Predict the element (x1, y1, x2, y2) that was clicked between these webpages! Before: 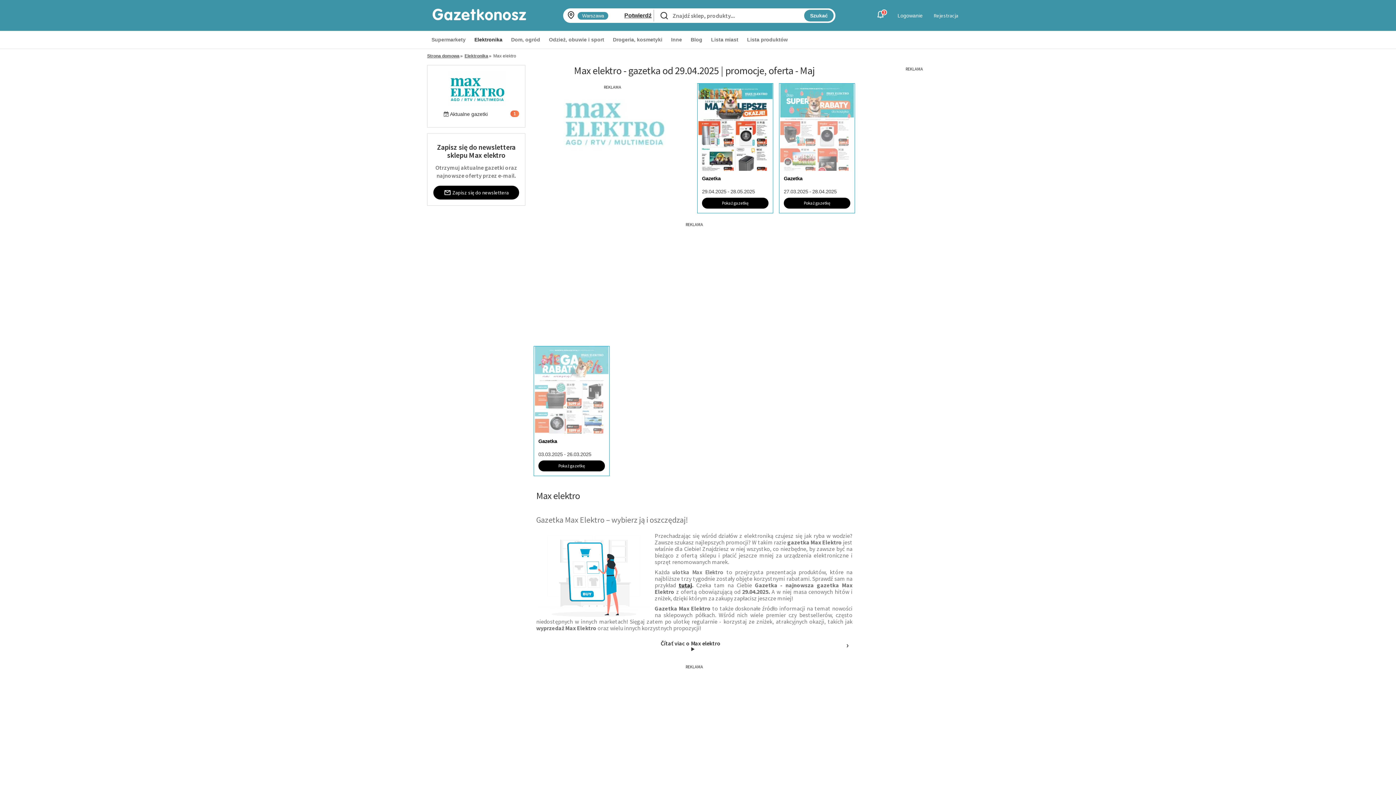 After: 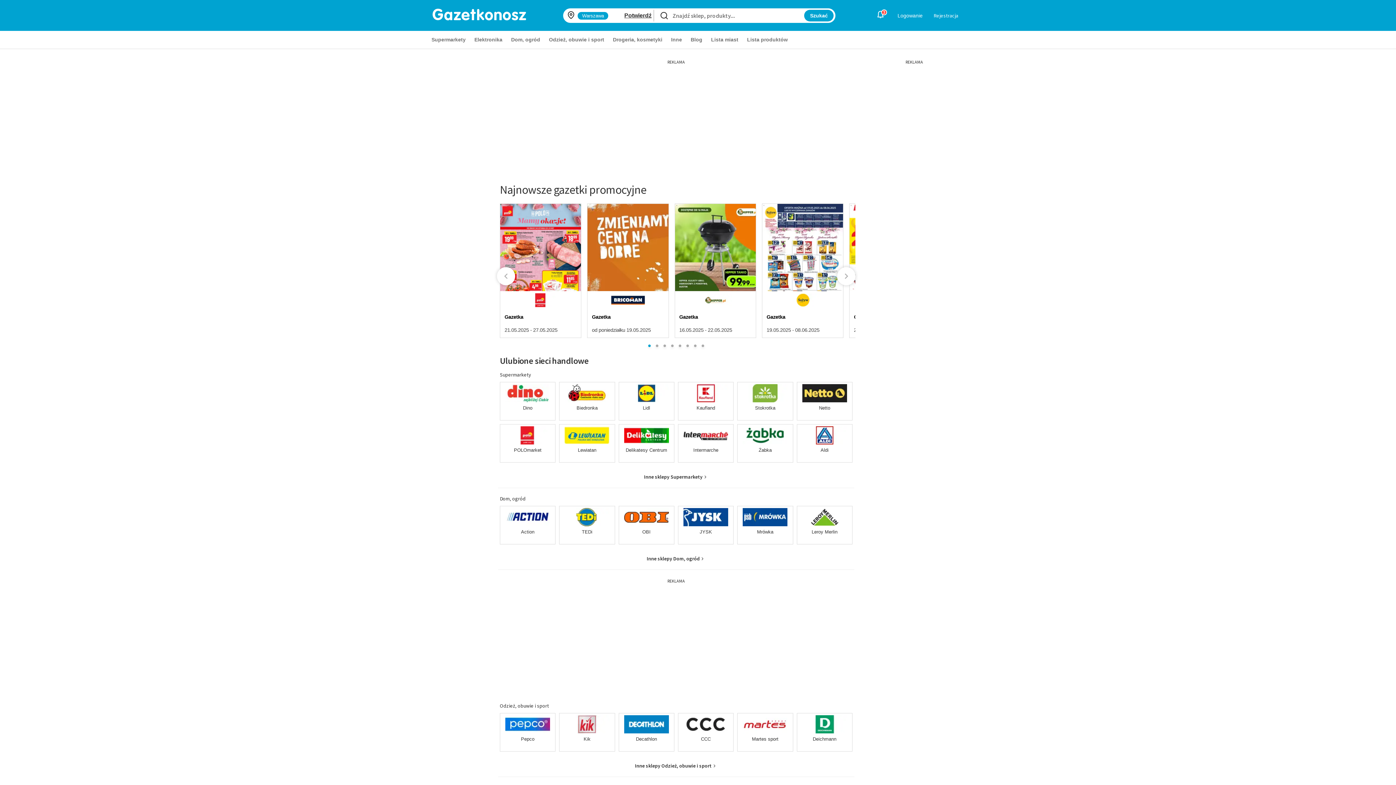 Action: bbox: (432, 15, 526, 21)